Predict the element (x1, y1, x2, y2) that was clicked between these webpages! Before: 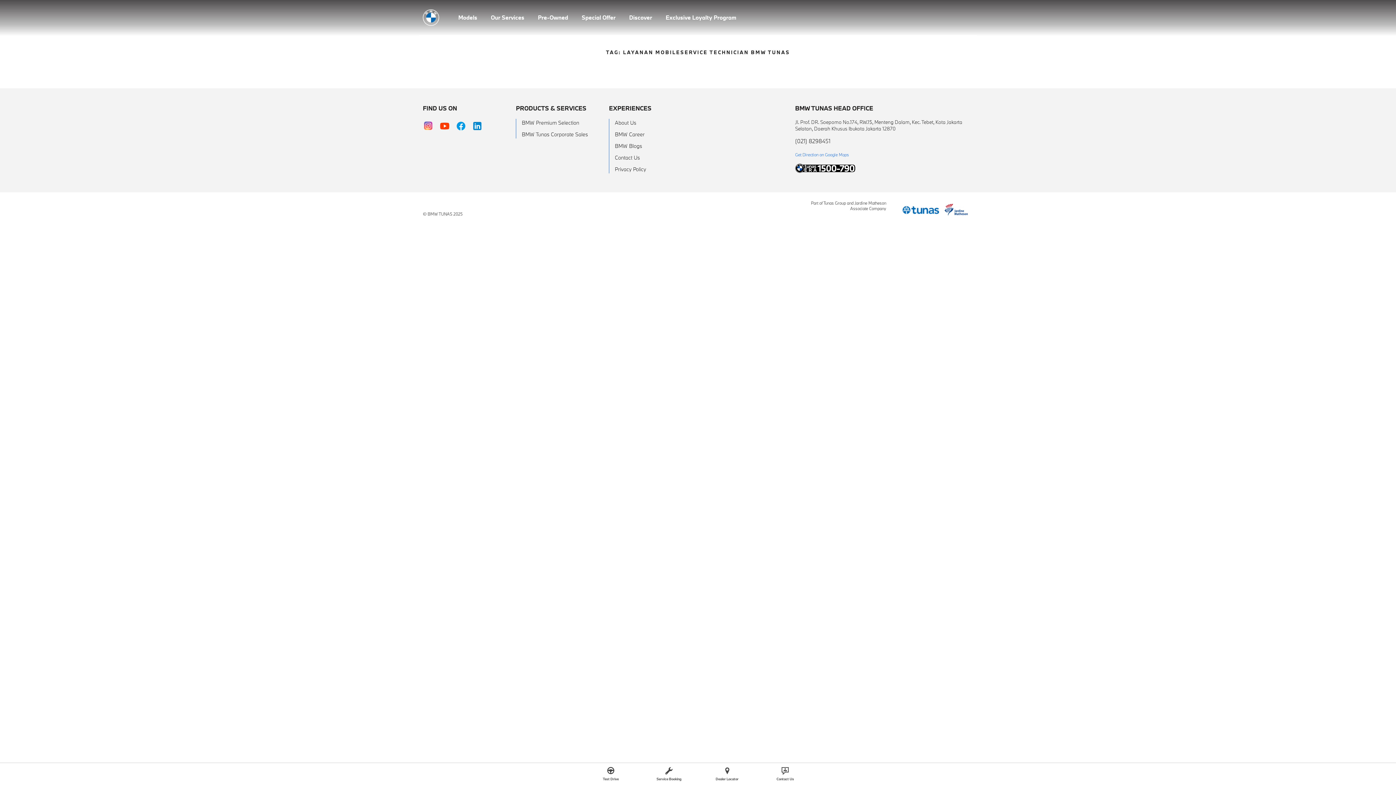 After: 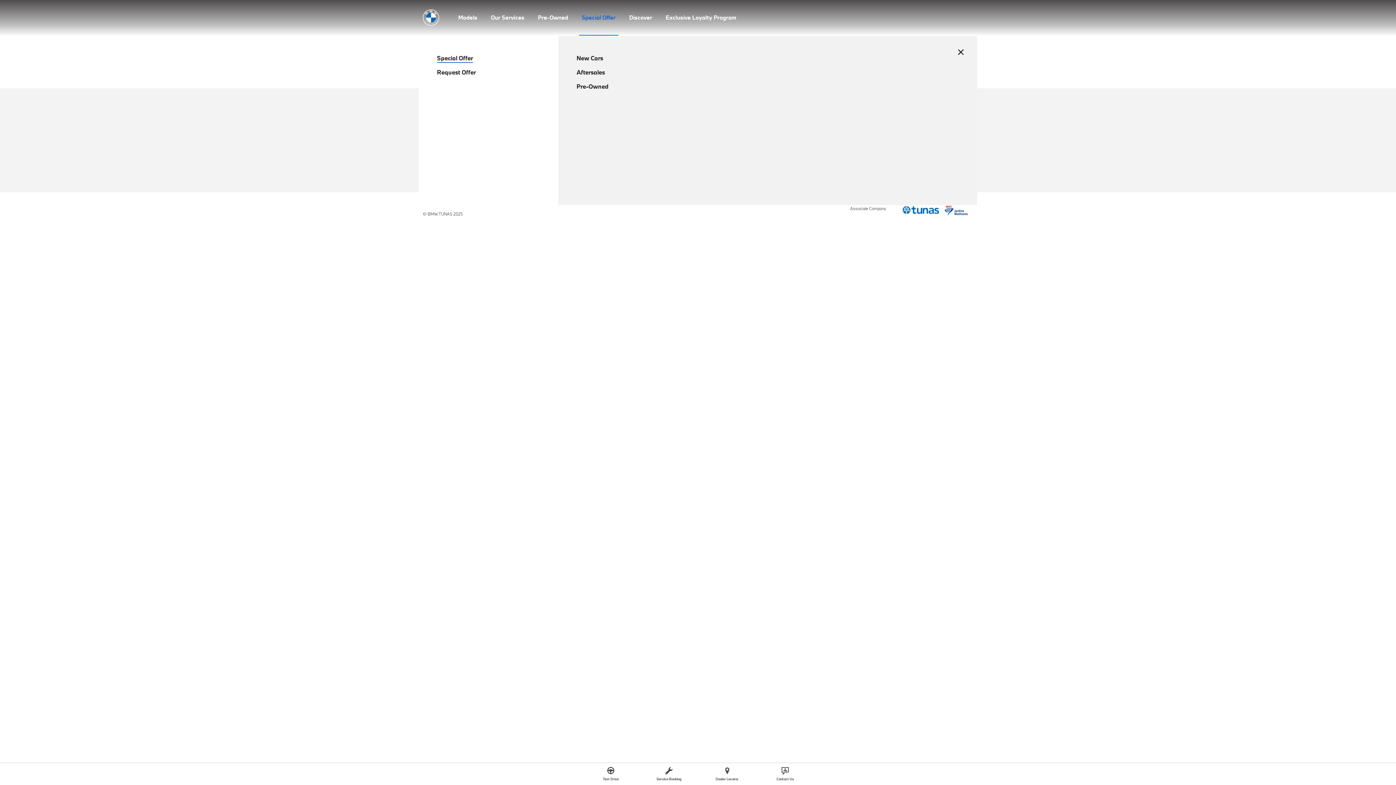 Action: label: Special Offer bbox: (579, 0, 618, 34)